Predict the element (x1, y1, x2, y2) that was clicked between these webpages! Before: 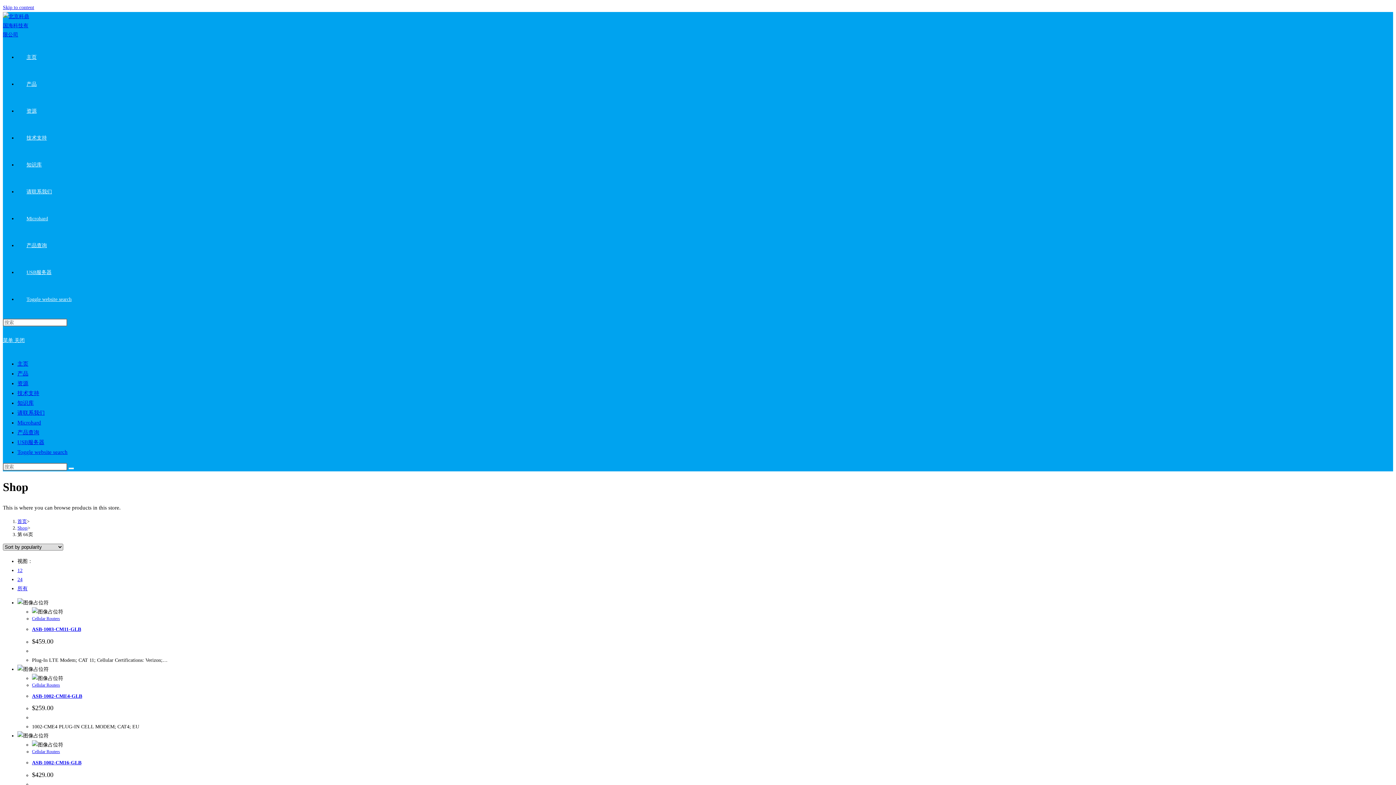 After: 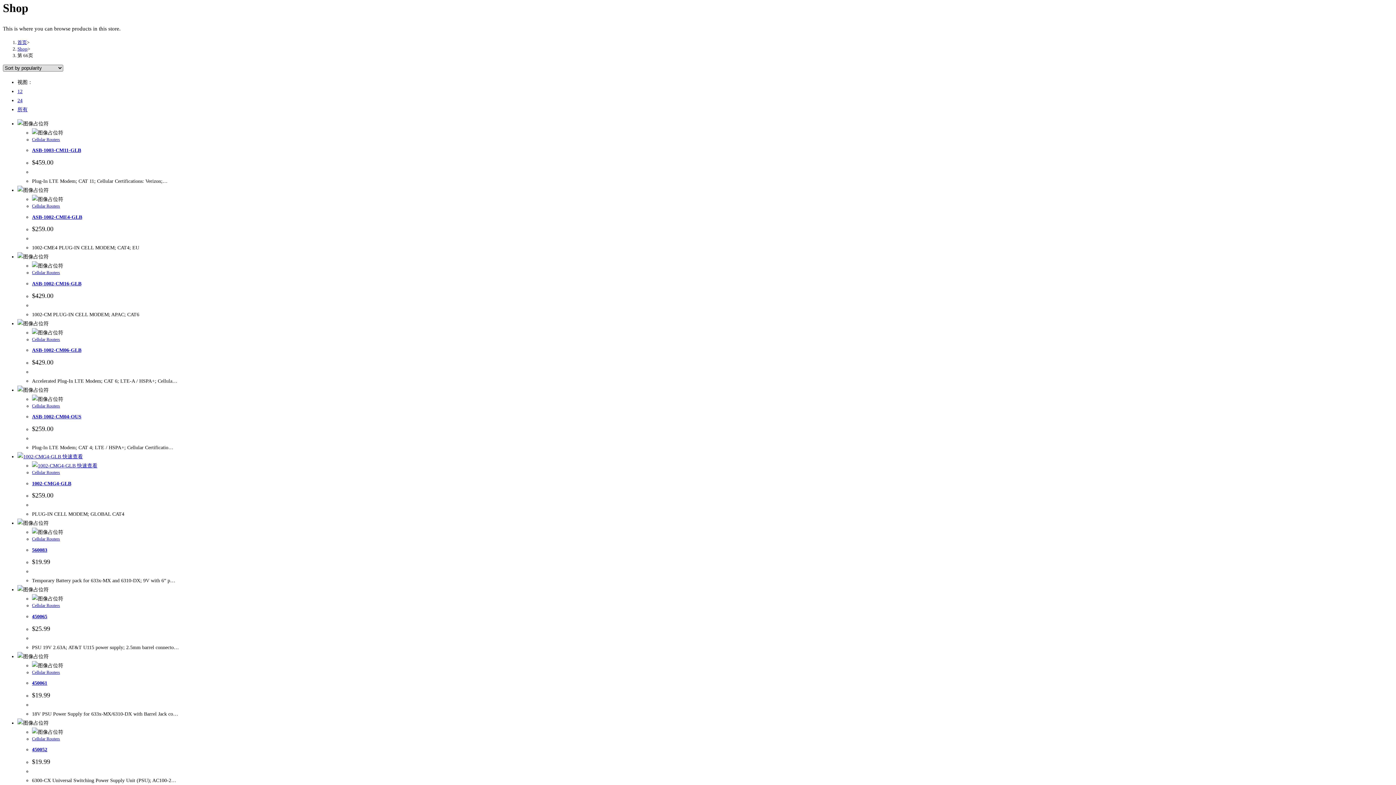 Action: bbox: (2, 4, 34, 10) label: Skip to content